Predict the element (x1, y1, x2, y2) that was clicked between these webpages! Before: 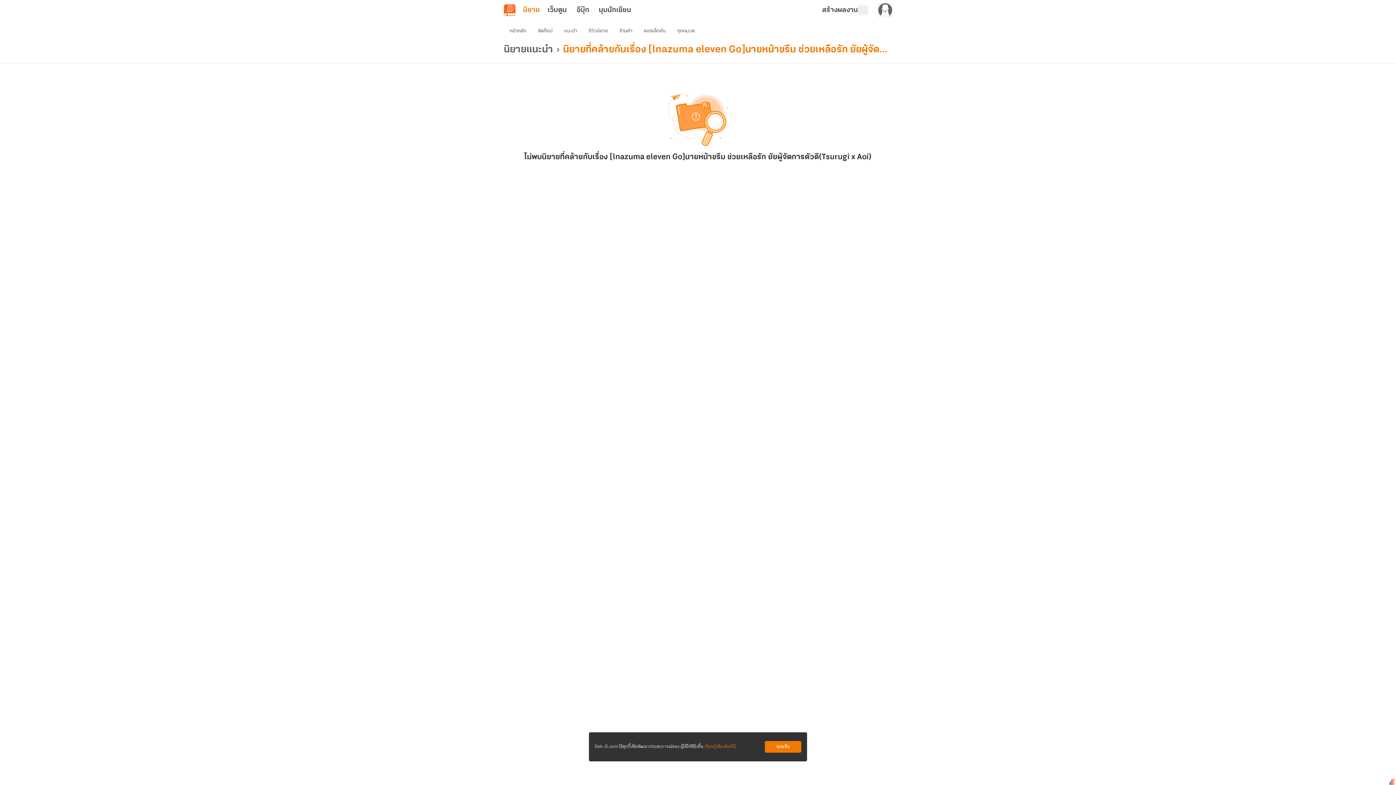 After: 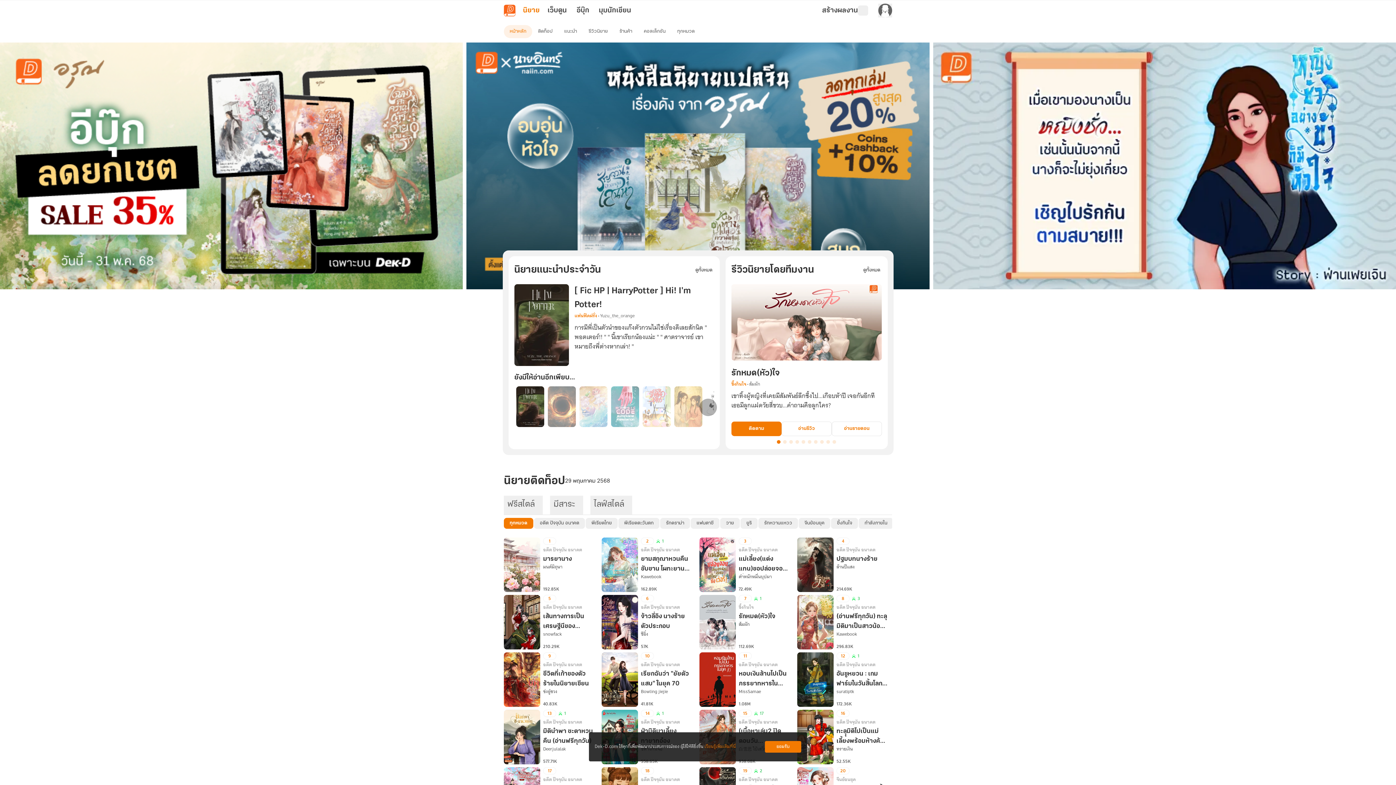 Action: bbox: (521, 4, 541, 16) label: นิยาย